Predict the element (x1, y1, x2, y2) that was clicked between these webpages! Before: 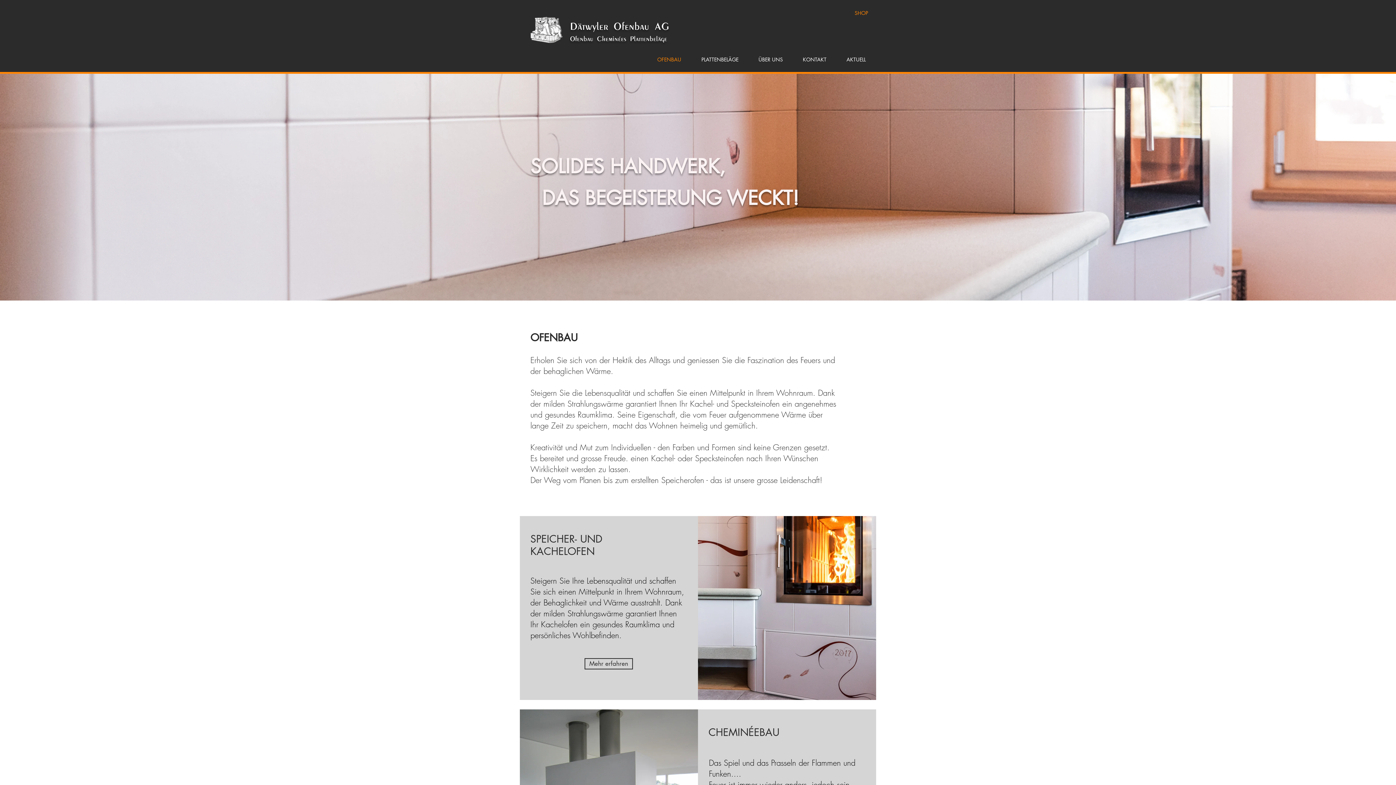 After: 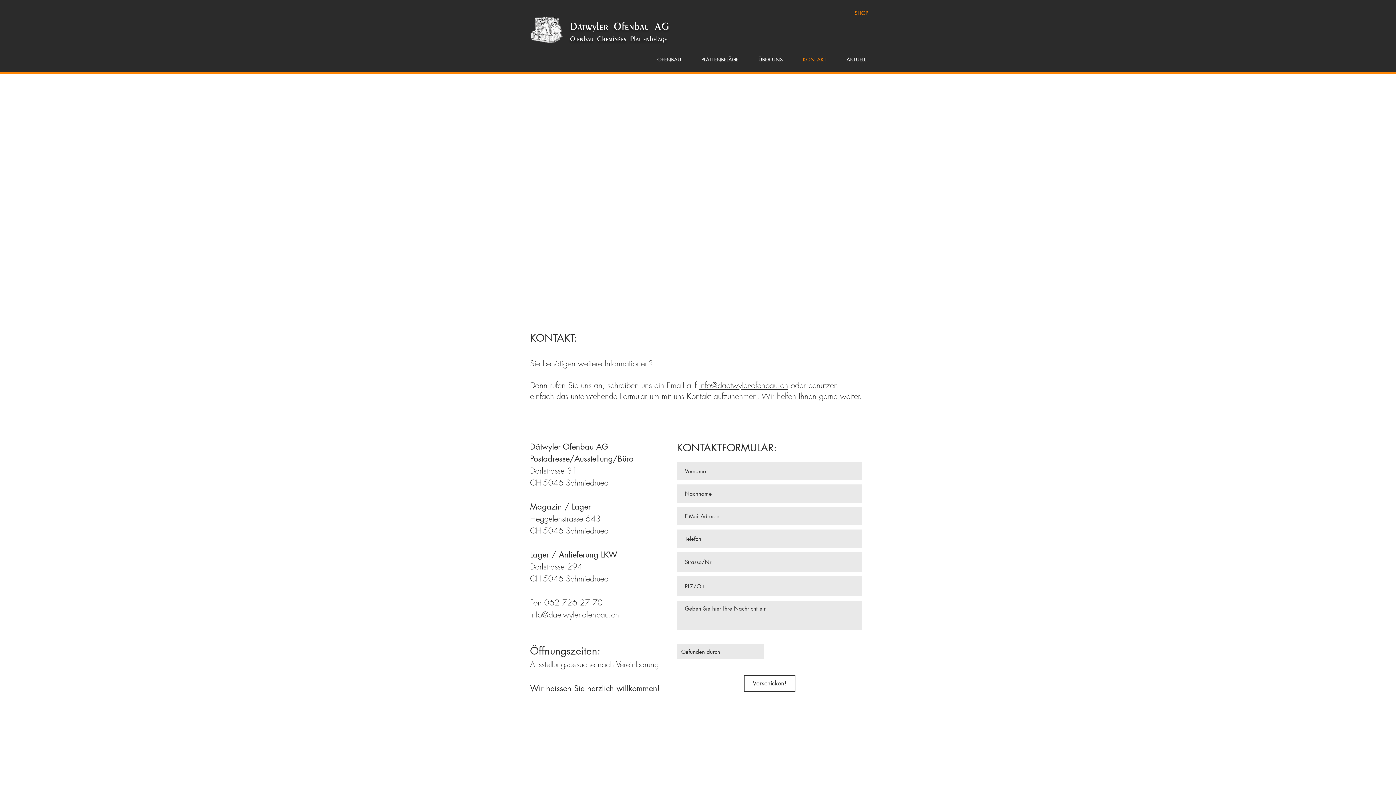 Action: bbox: (793, 56, 836, 63) label: KONTAKT